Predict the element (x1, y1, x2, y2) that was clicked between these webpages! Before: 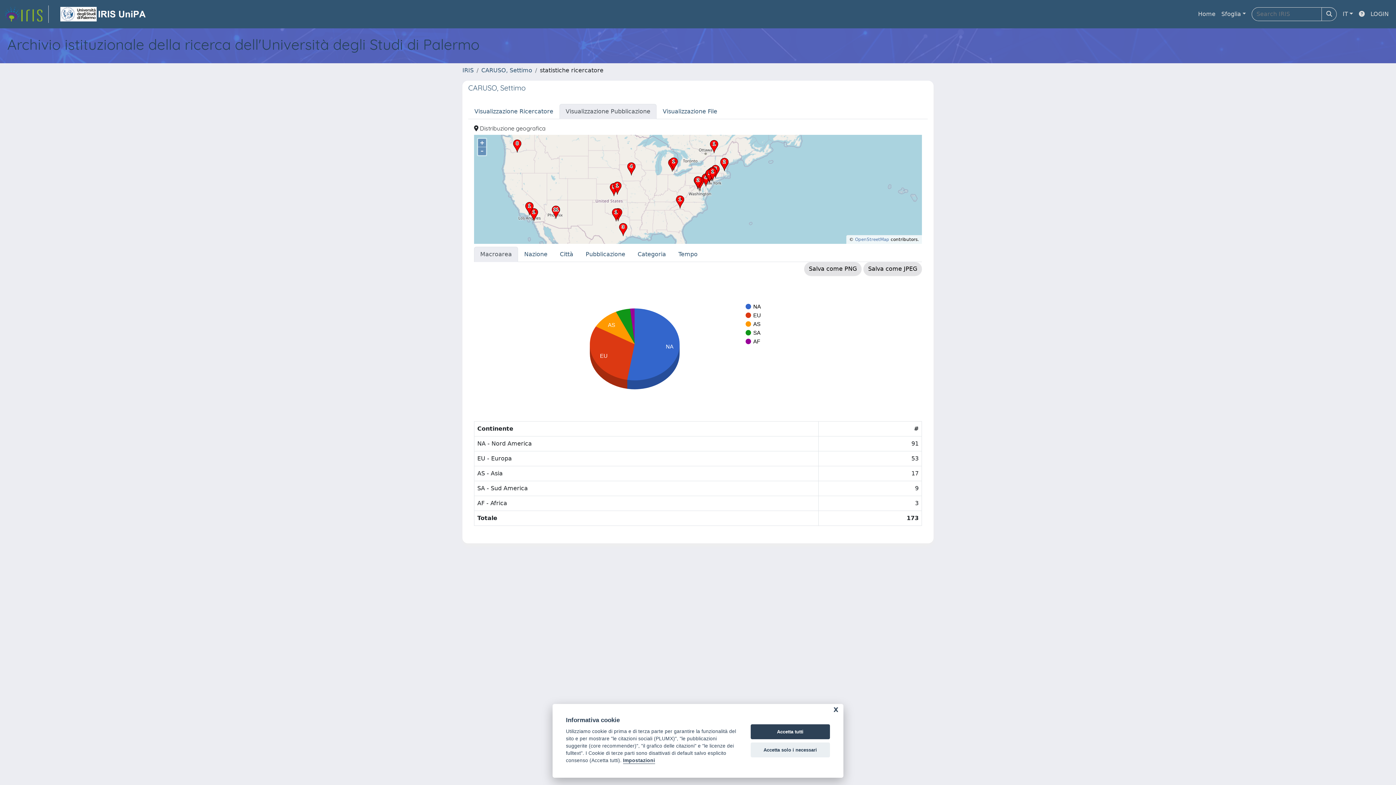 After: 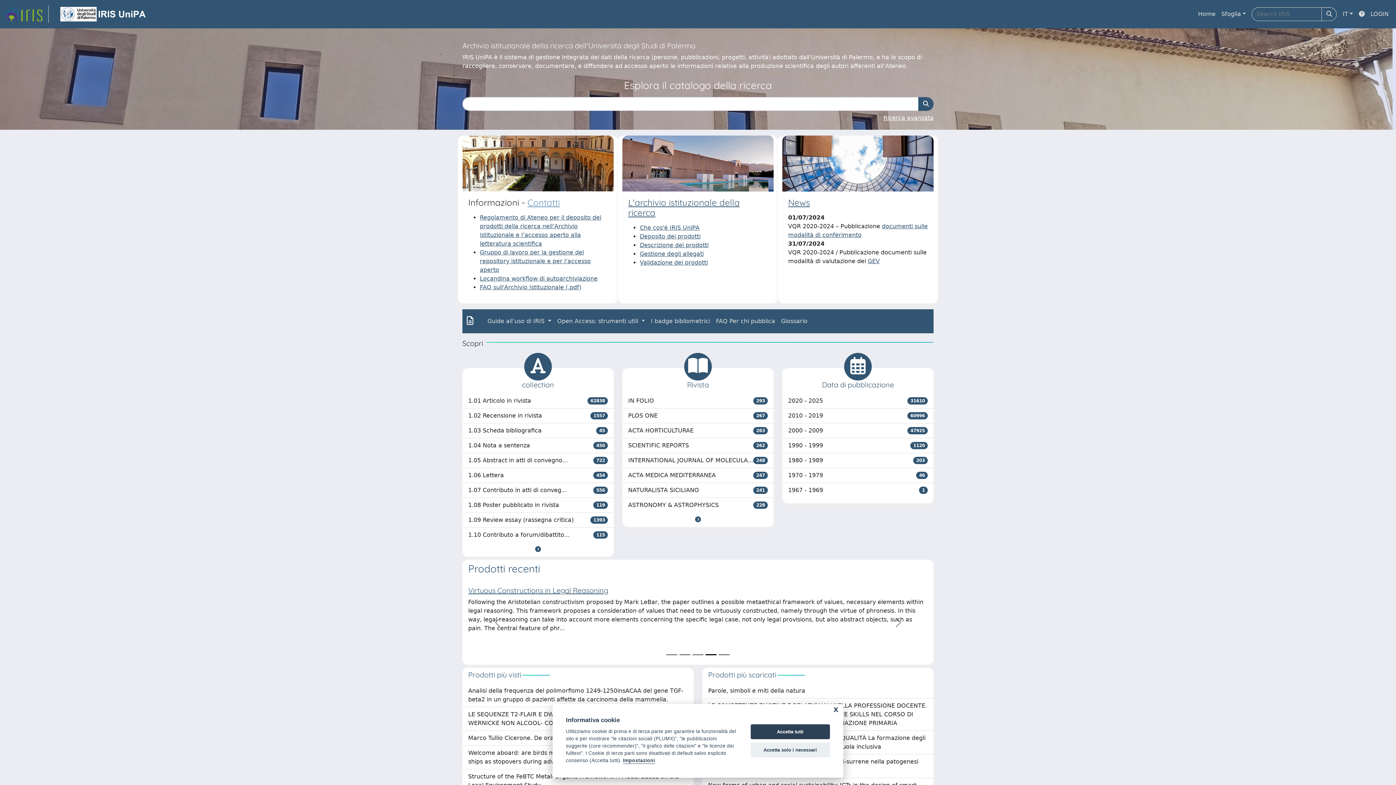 Action: label: IRIS bbox: (462, 66, 473, 73)